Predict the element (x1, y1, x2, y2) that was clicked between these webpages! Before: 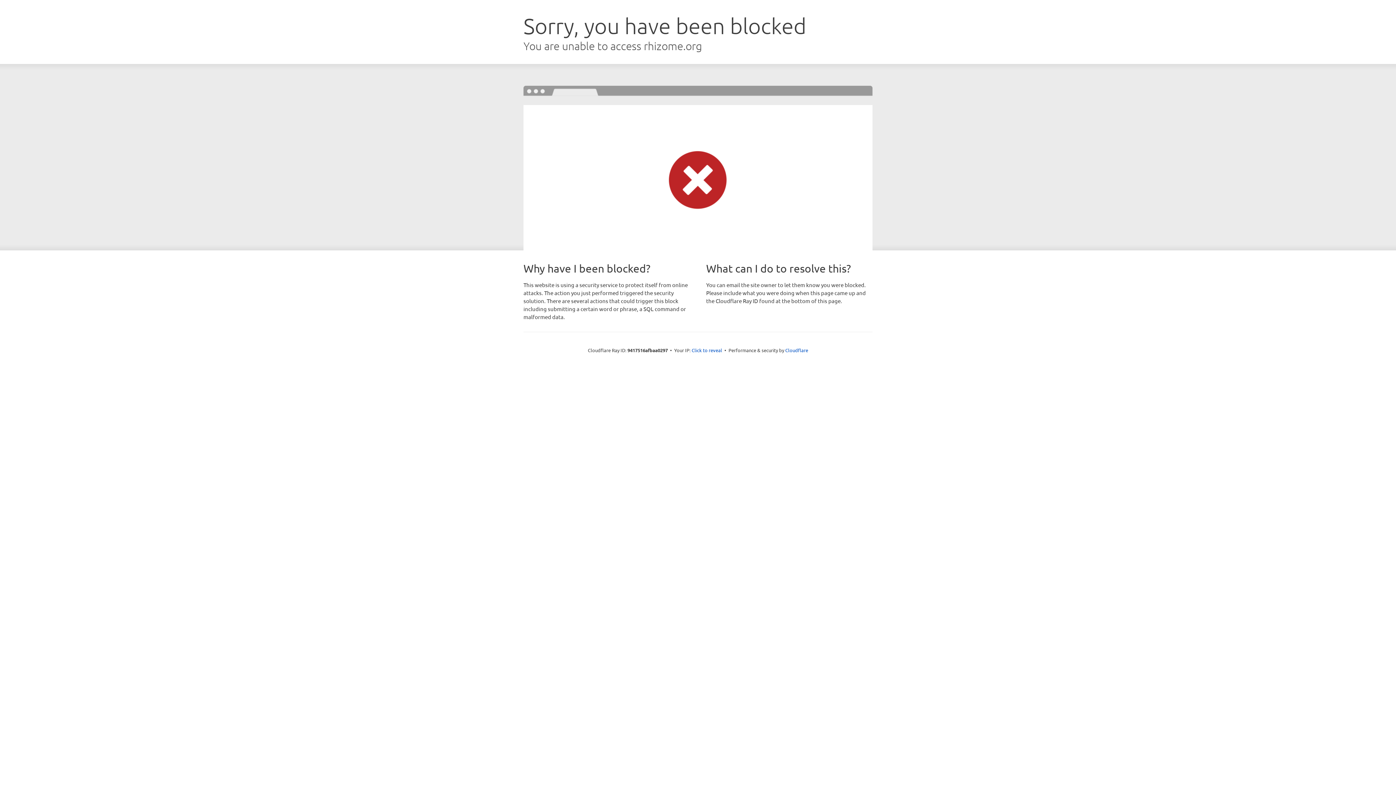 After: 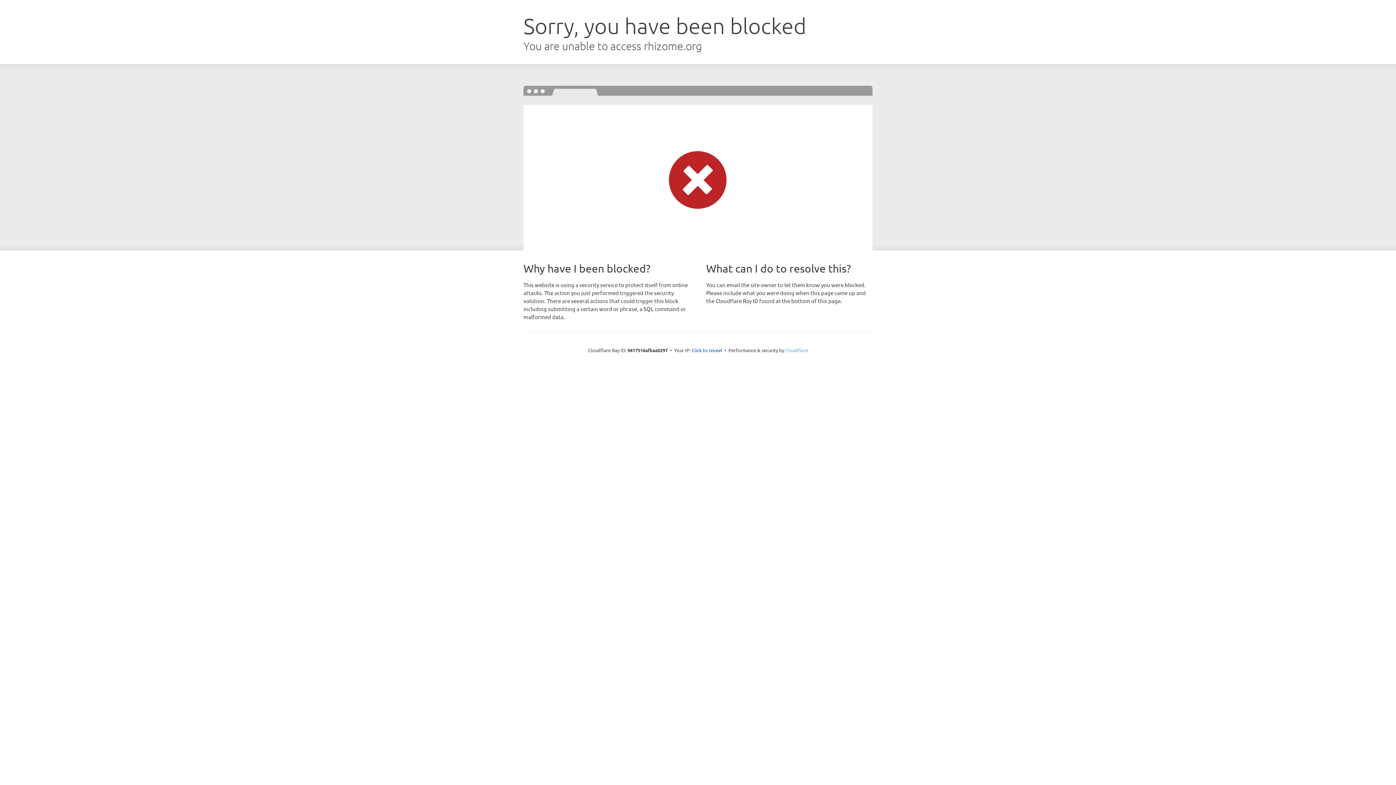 Action: label: Cloudflare bbox: (785, 347, 808, 353)